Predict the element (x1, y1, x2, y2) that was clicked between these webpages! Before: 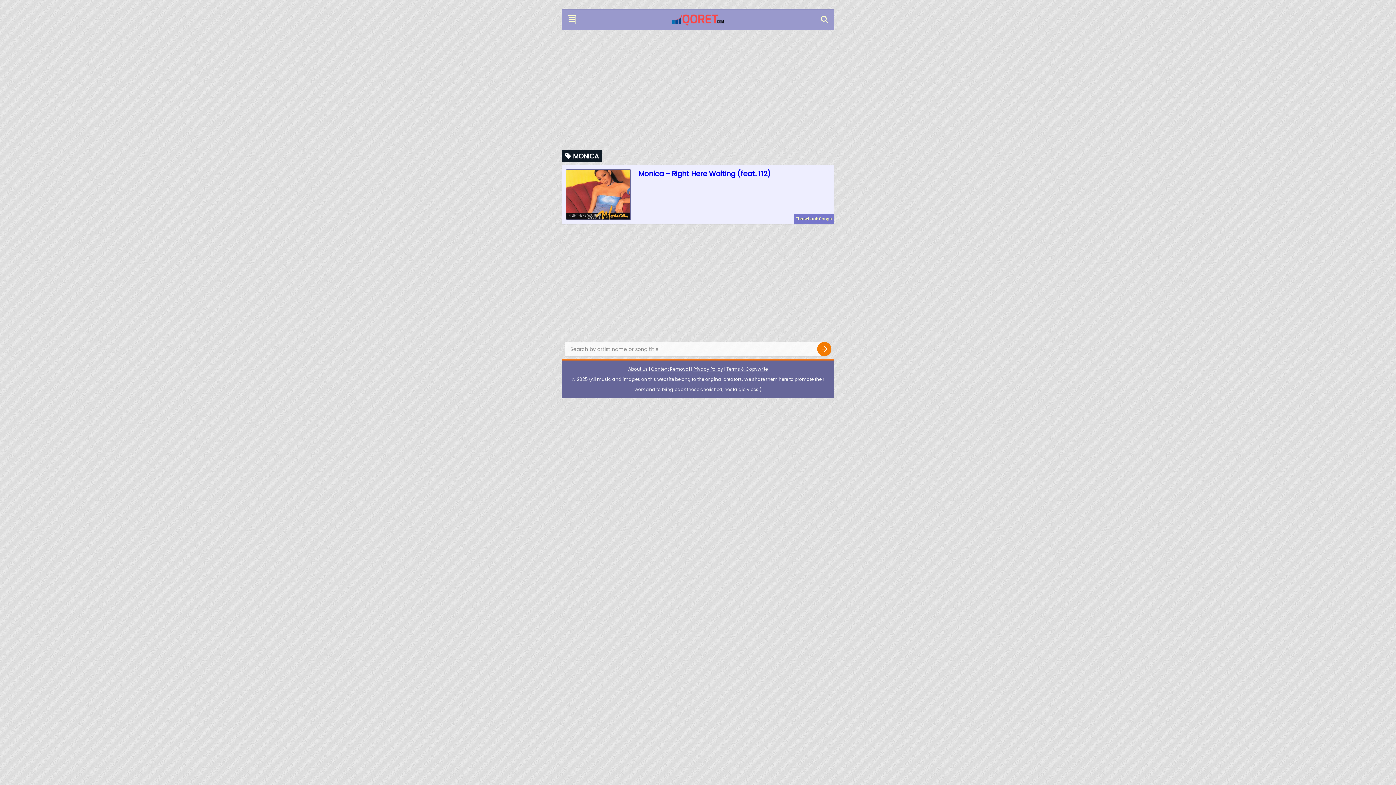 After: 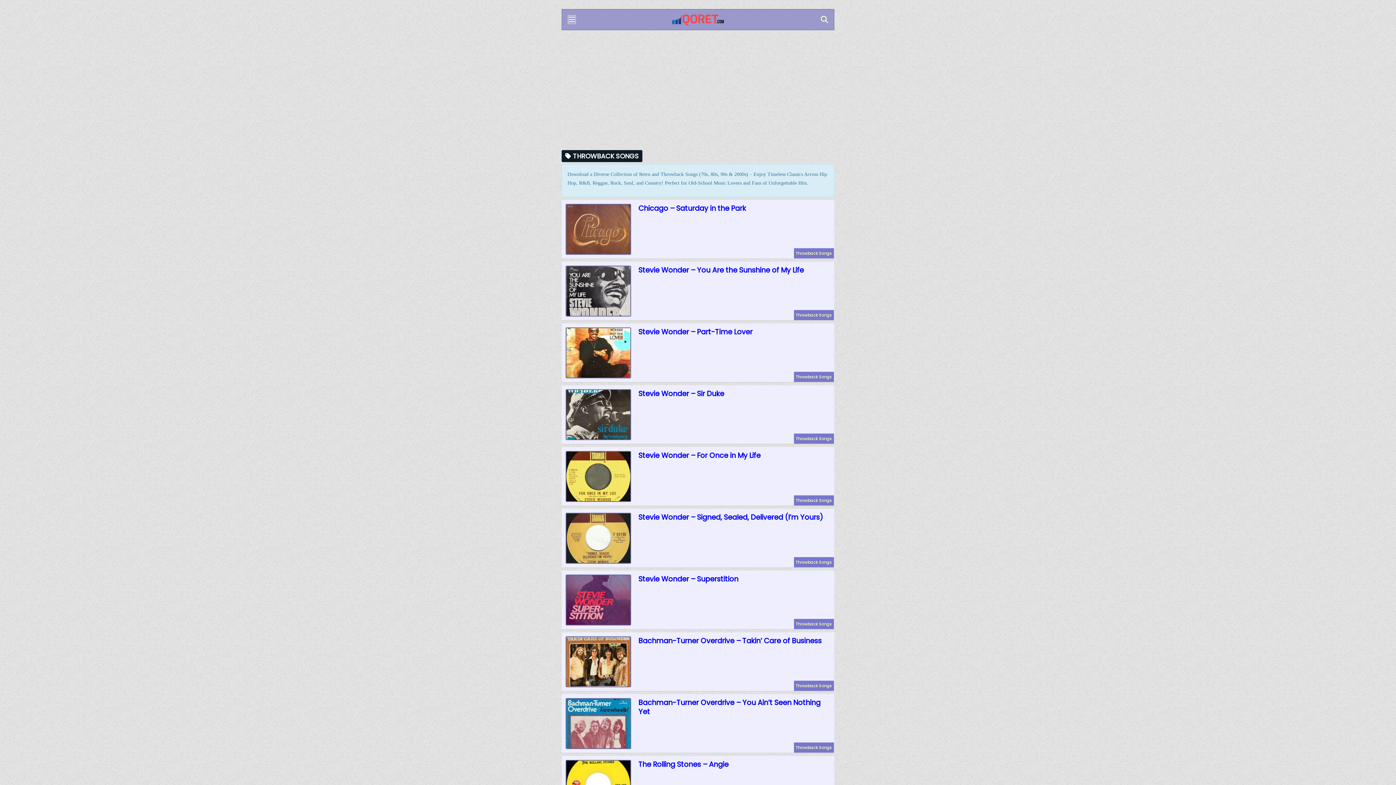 Action: label: Throwback Songs bbox: (796, 215, 832, 221)